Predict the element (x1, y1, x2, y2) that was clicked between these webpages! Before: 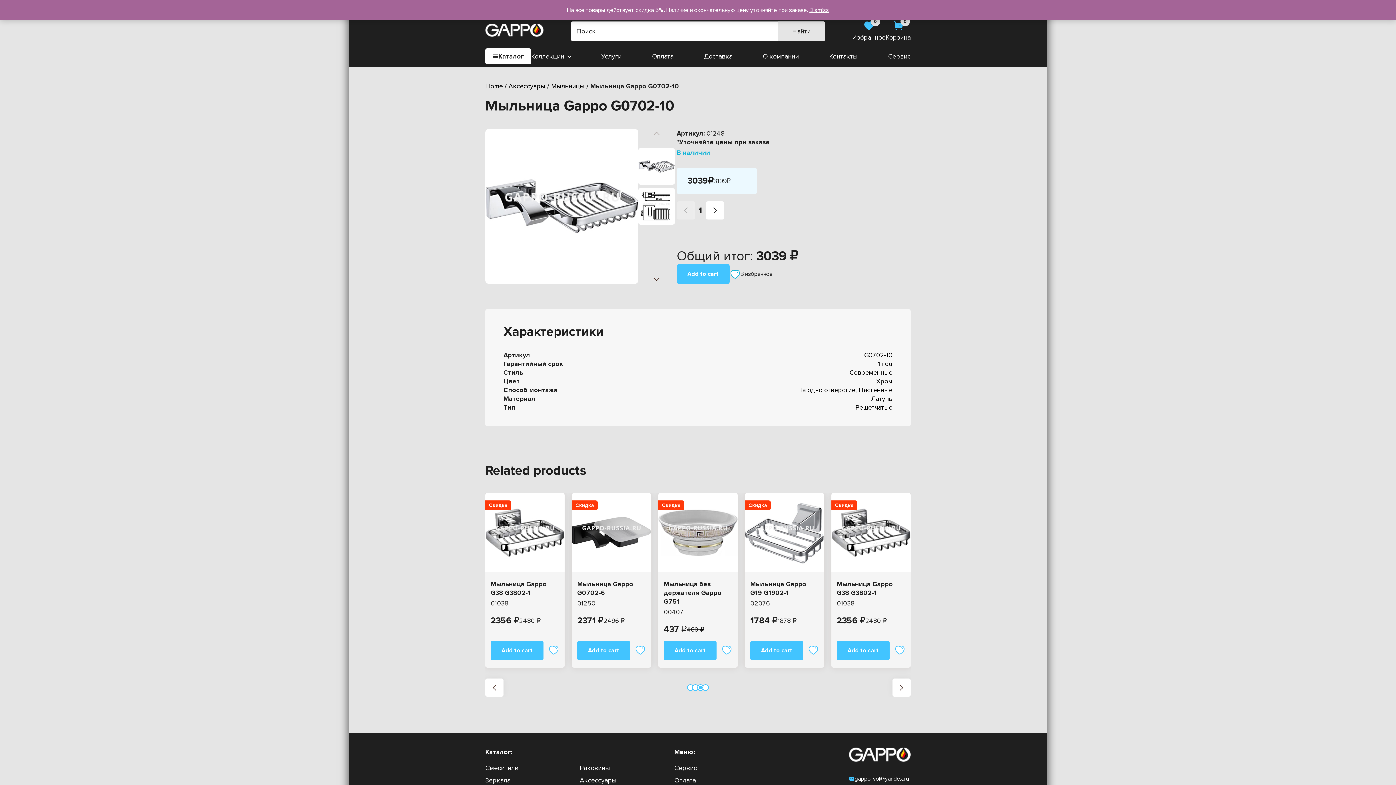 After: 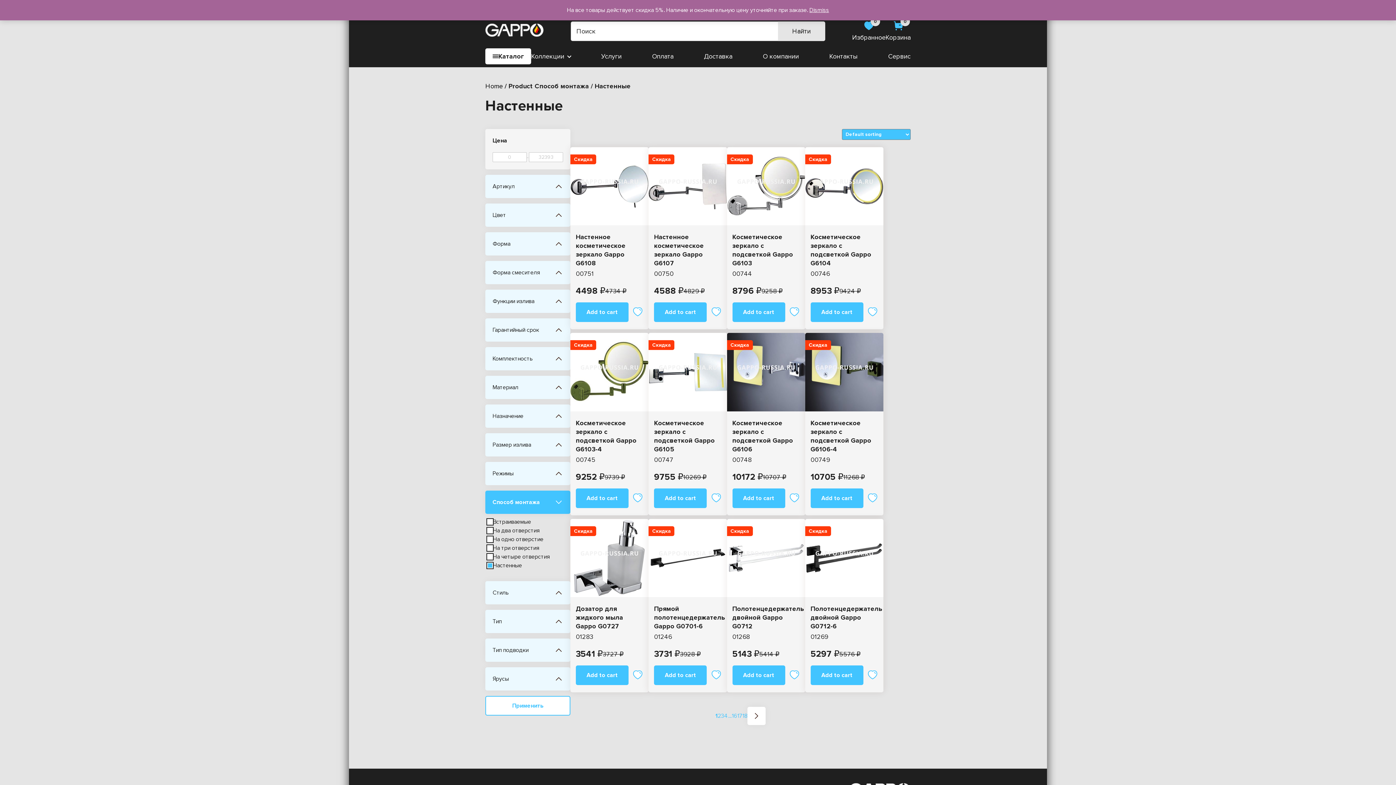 Action: bbox: (858, 386, 892, 394) label: Настенные